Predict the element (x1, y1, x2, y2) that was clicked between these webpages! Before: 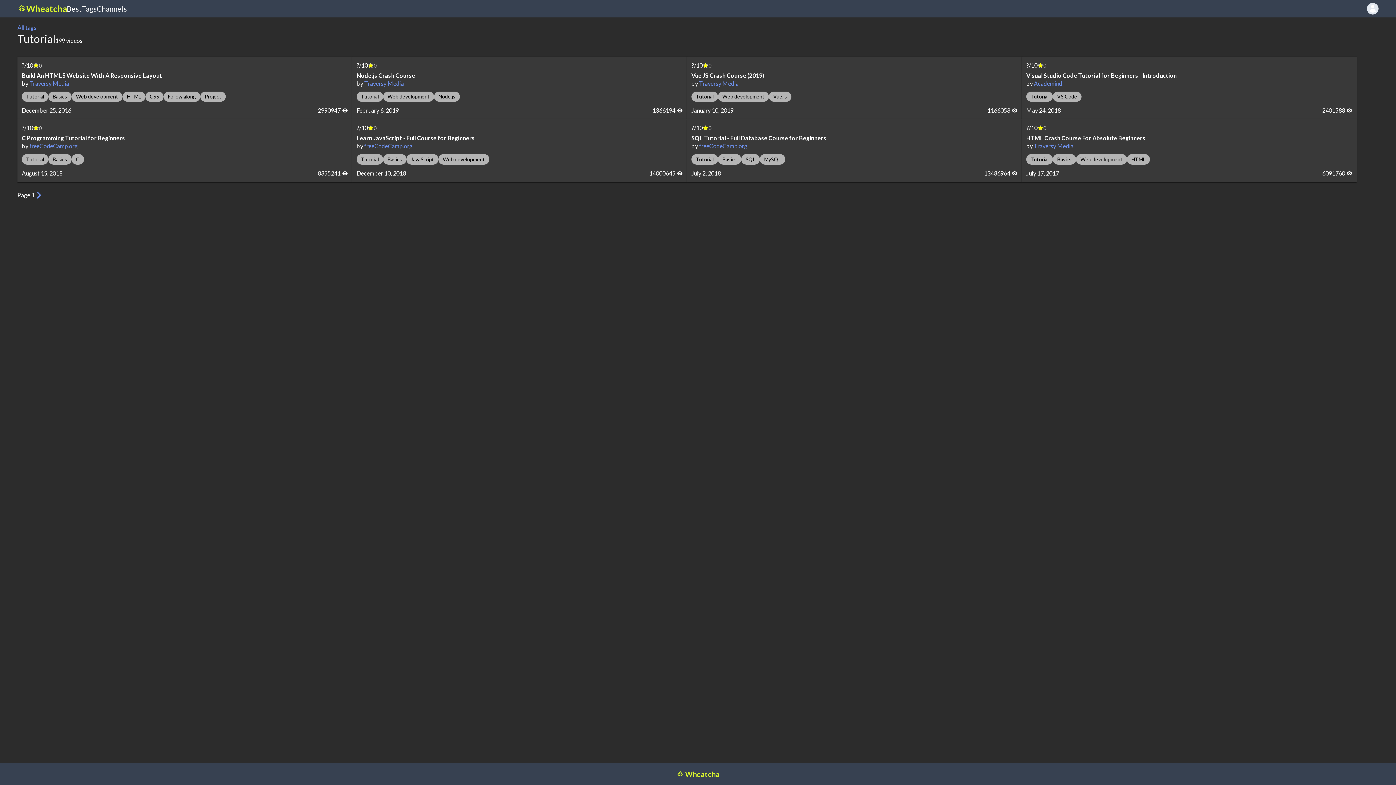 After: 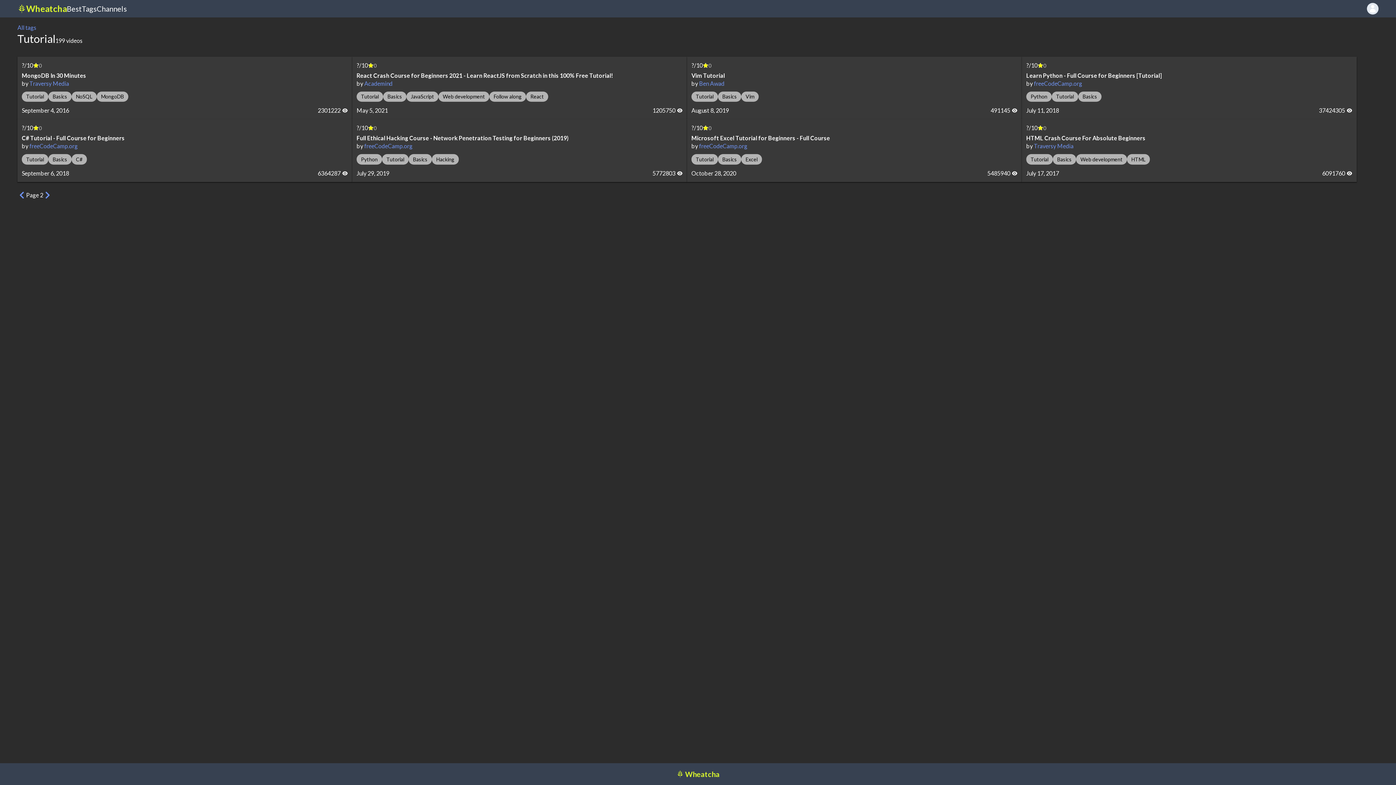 Action: bbox: (34, 190, 43, 199)